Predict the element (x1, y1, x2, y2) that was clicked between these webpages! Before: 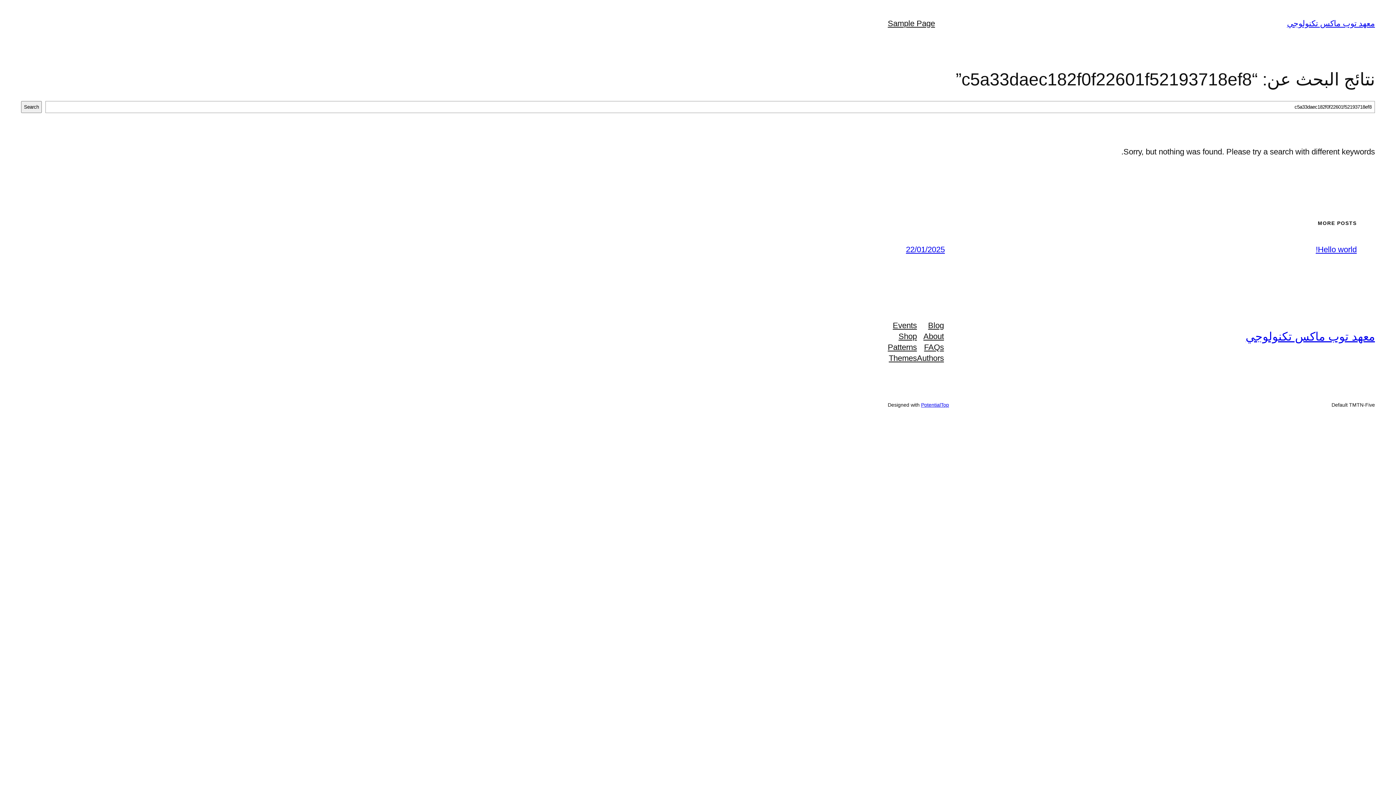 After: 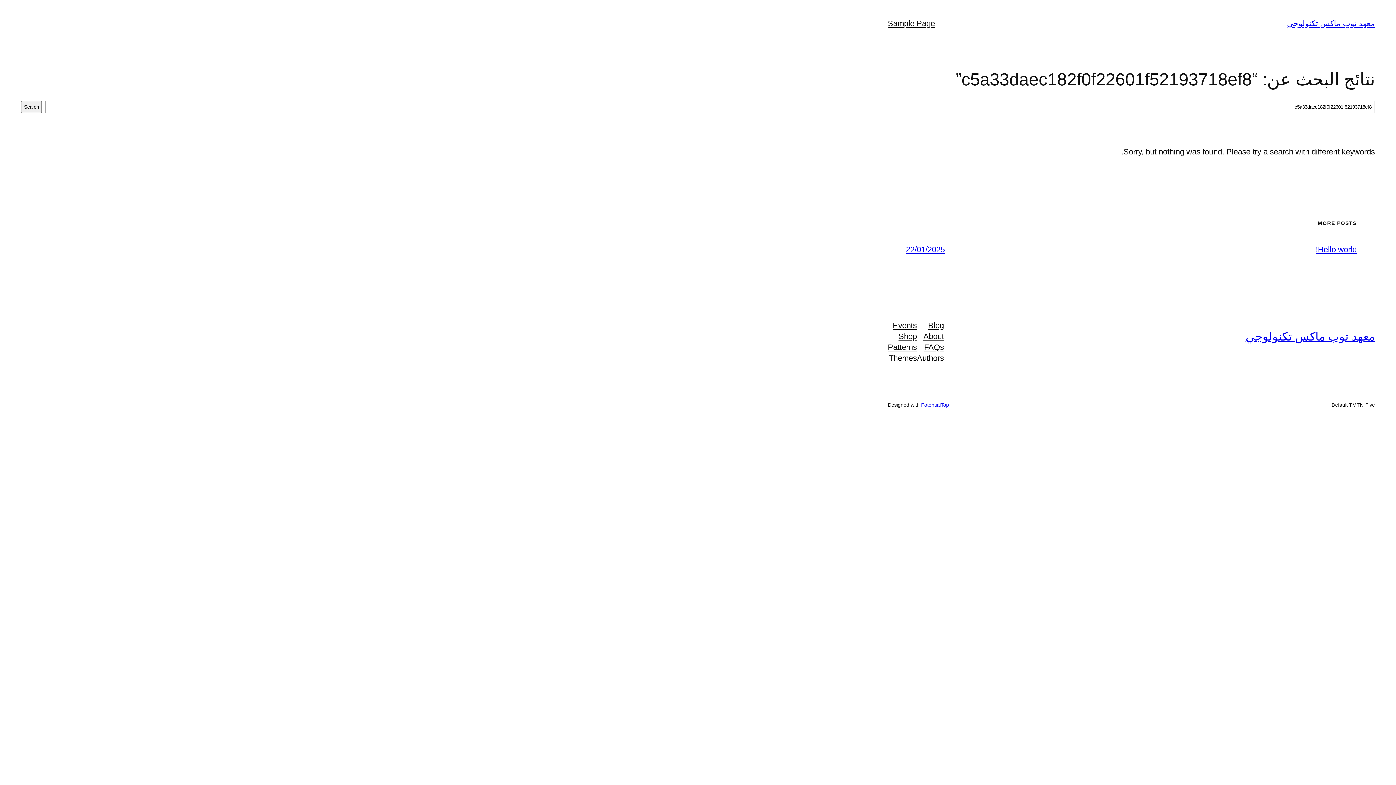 Action: bbox: (21, 101, 41, 113) label: Search